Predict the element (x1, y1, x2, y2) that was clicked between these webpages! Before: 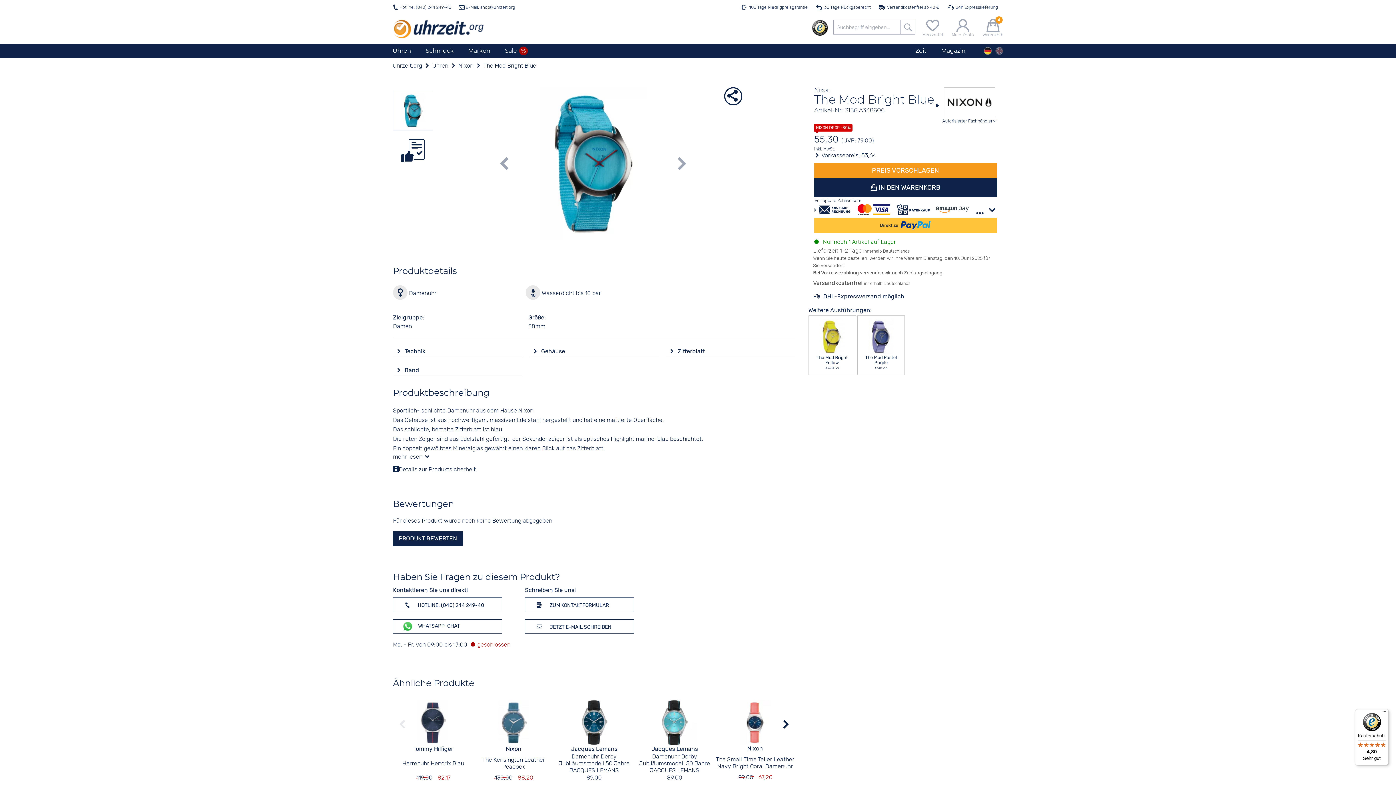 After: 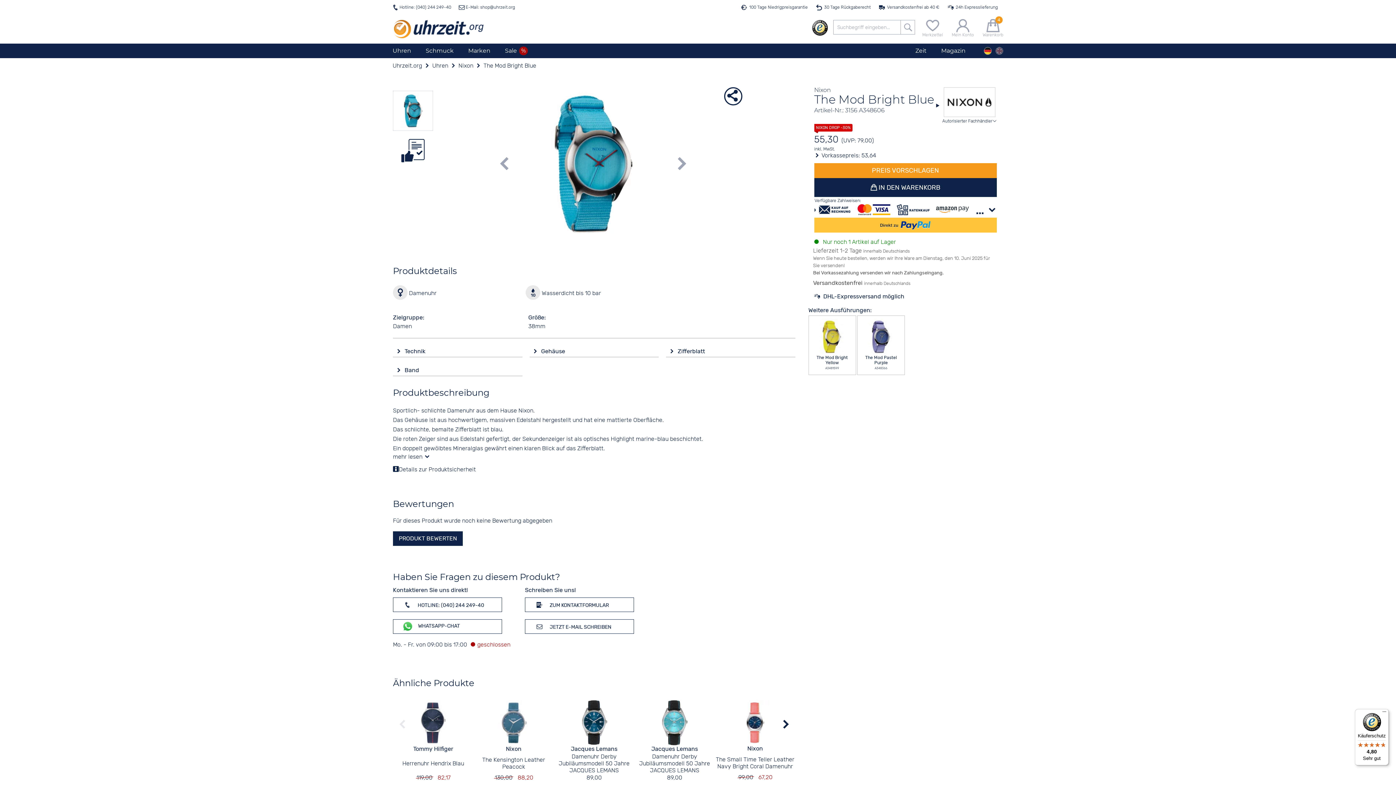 Action: label: Käuferschutz

4,80

Sehr gut bbox: (1355, 709, 1389, 765)